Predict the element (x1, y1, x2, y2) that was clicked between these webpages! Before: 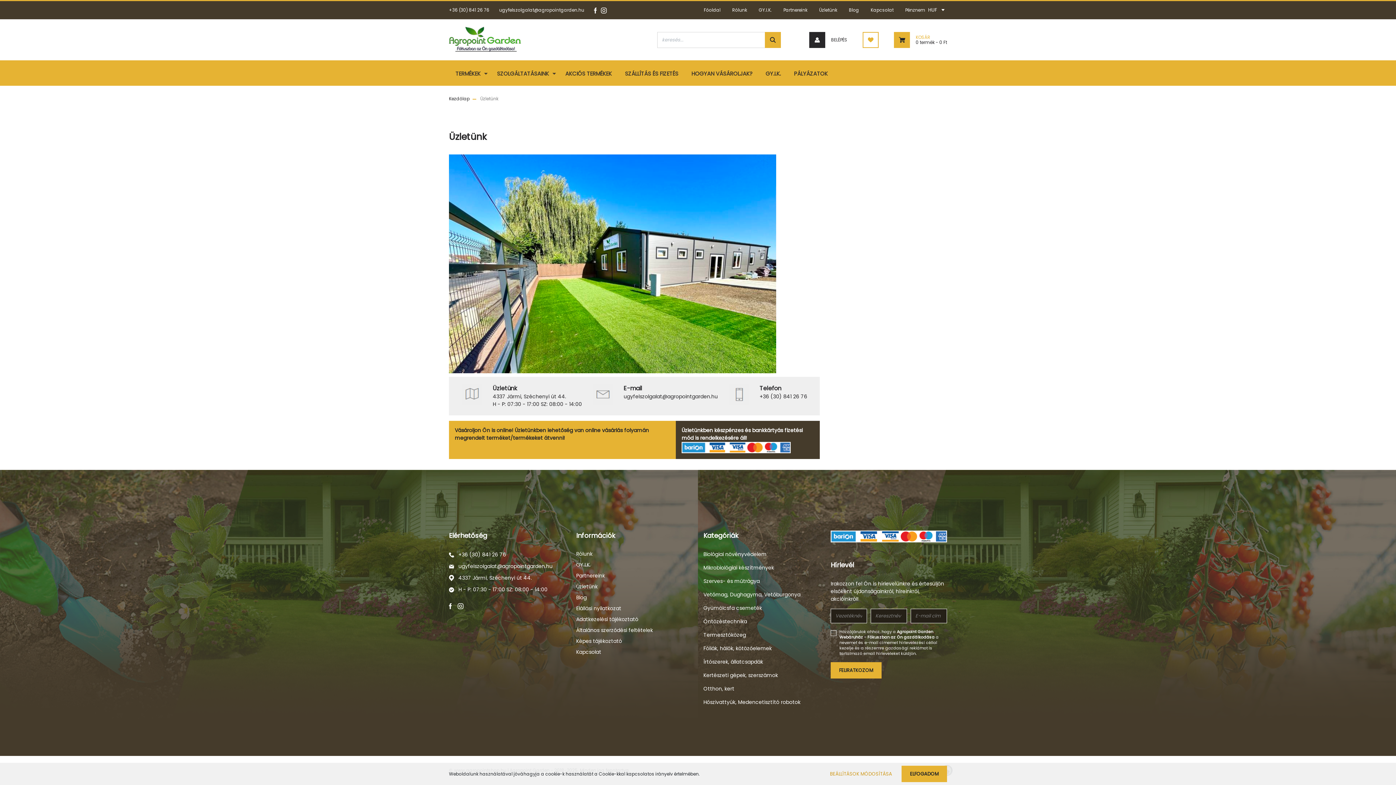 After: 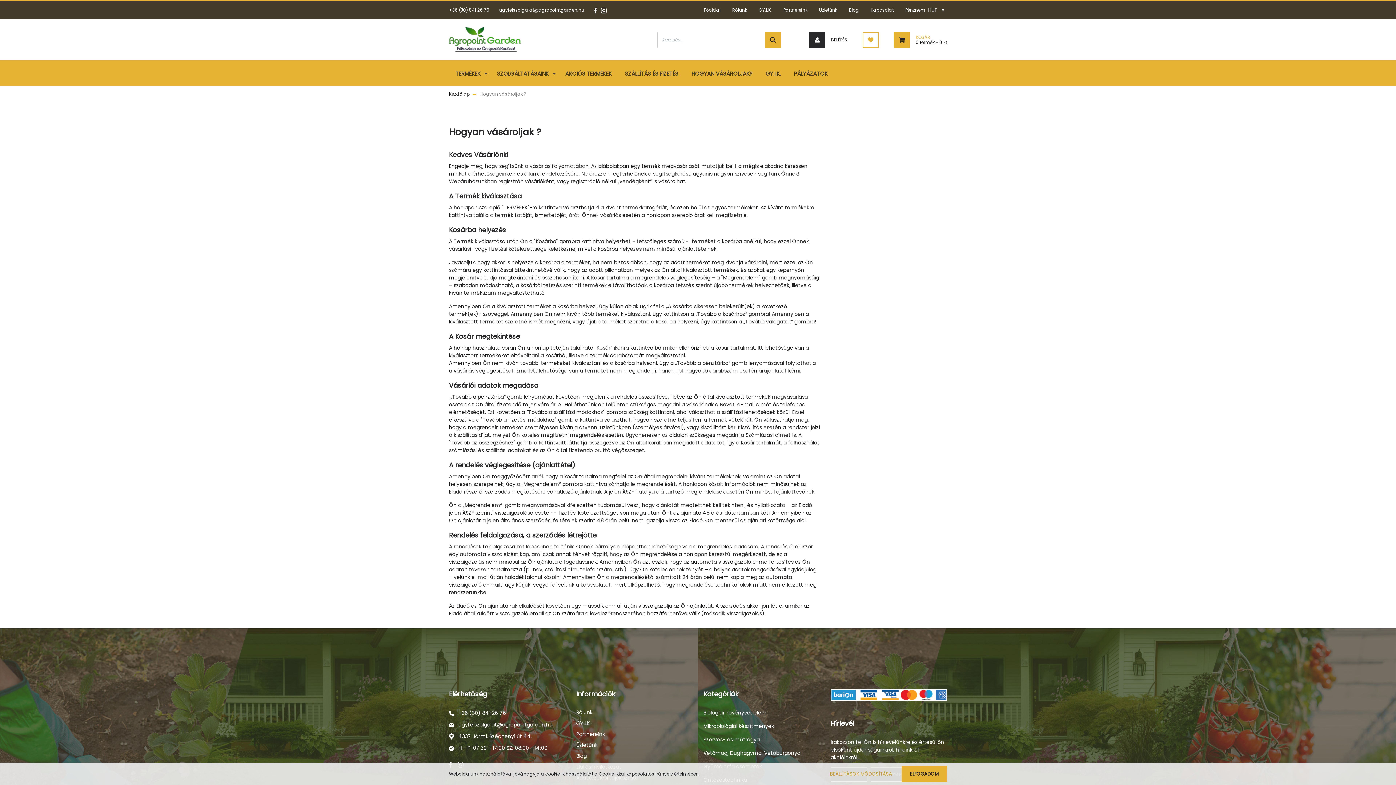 Action: bbox: (685, 60, 759, 85) label: HOGYAN VÁSÁROLJAK?